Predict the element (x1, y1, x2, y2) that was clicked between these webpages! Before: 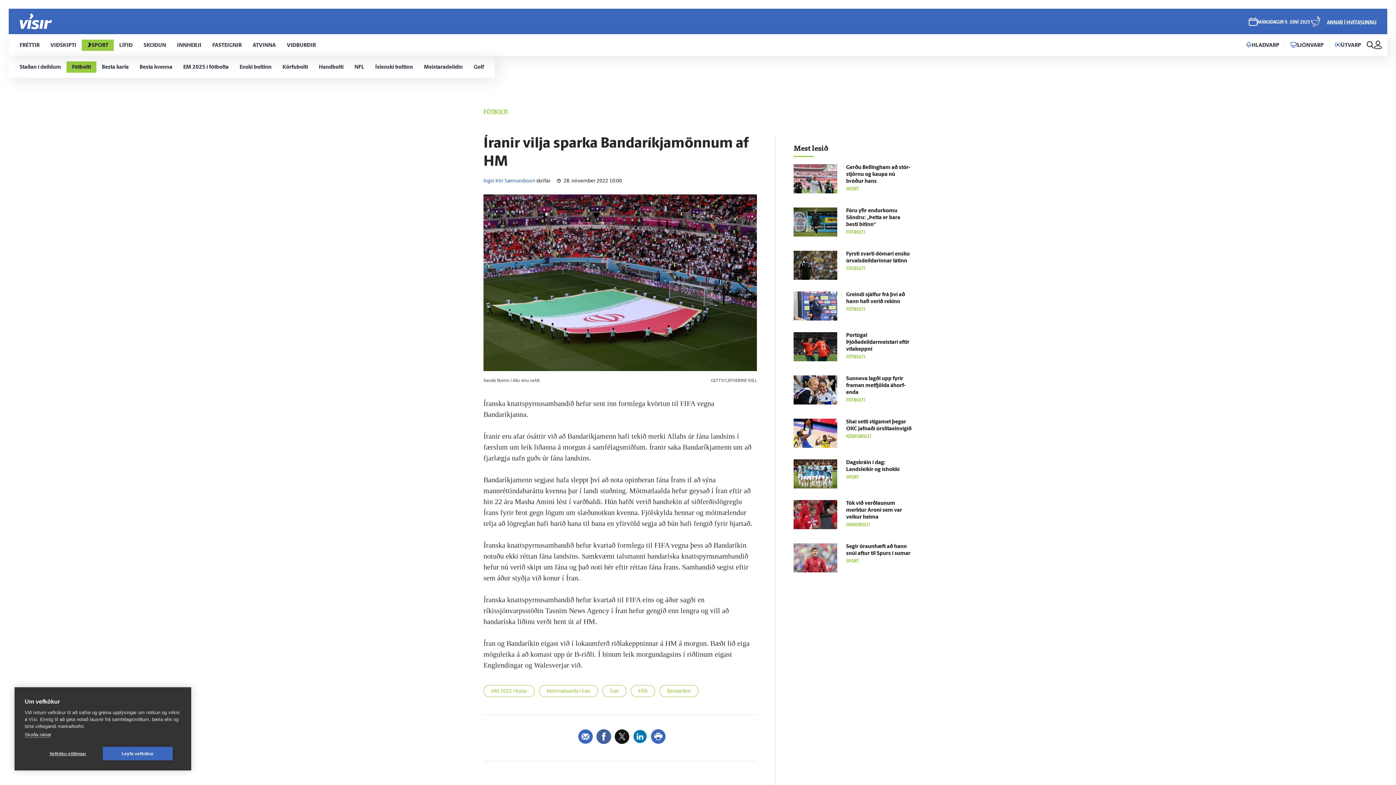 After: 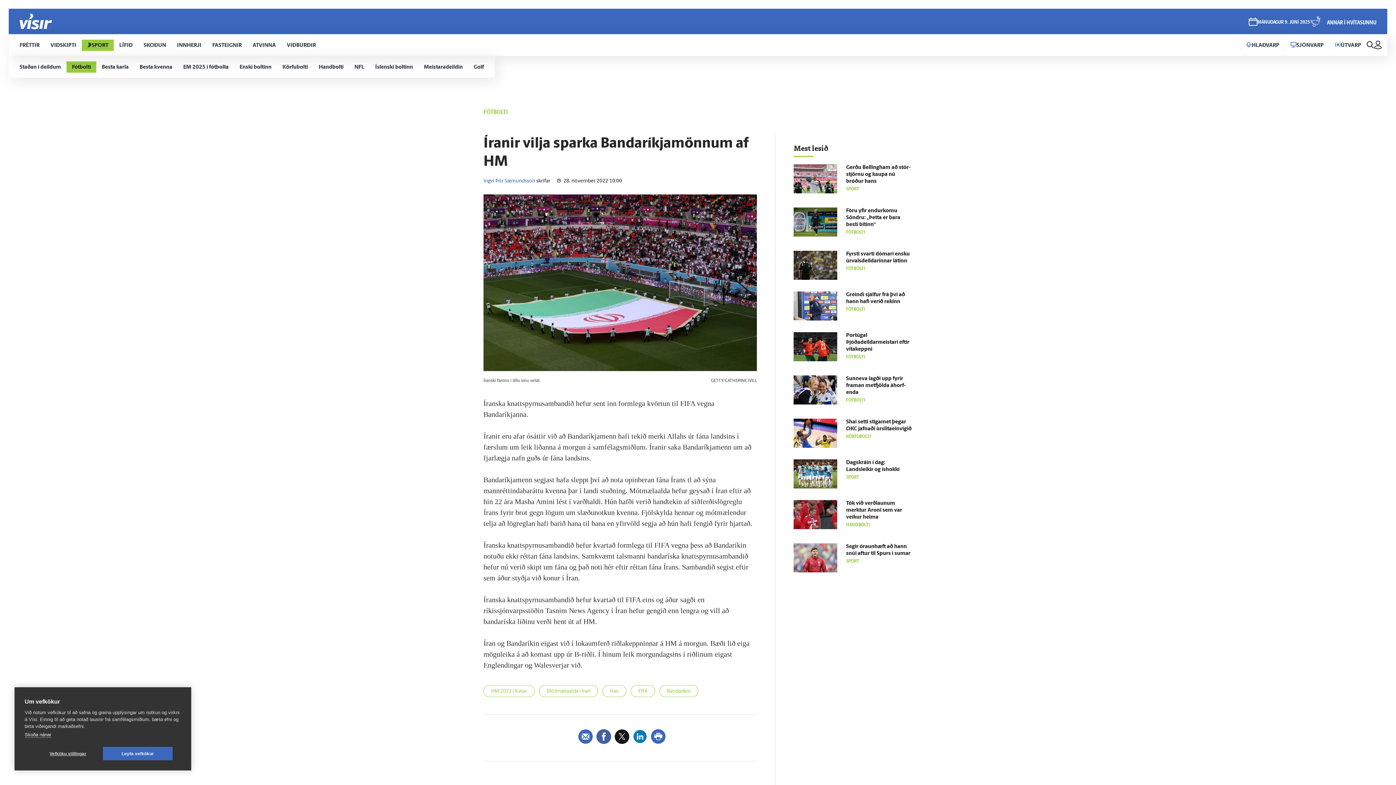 Action: bbox: (614, 729, 629, 747)